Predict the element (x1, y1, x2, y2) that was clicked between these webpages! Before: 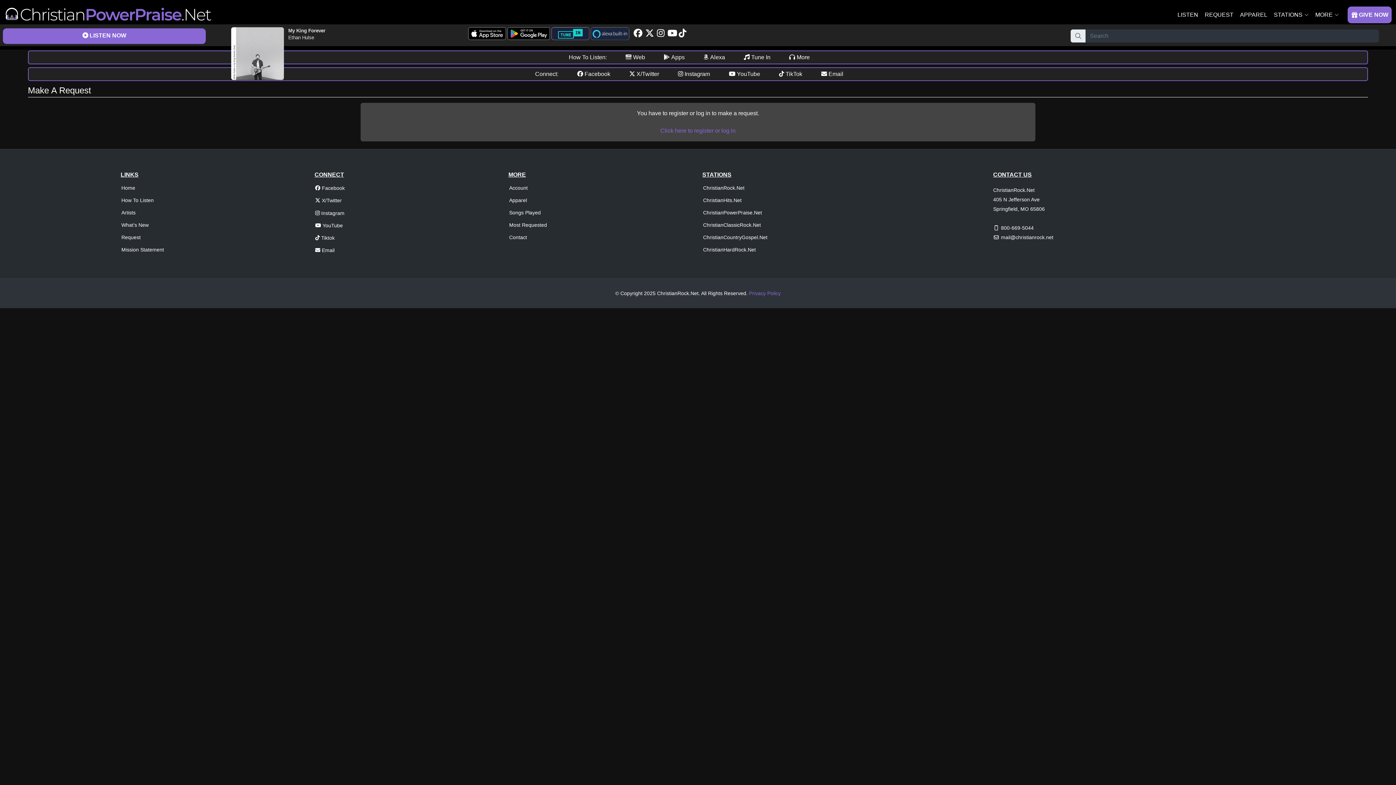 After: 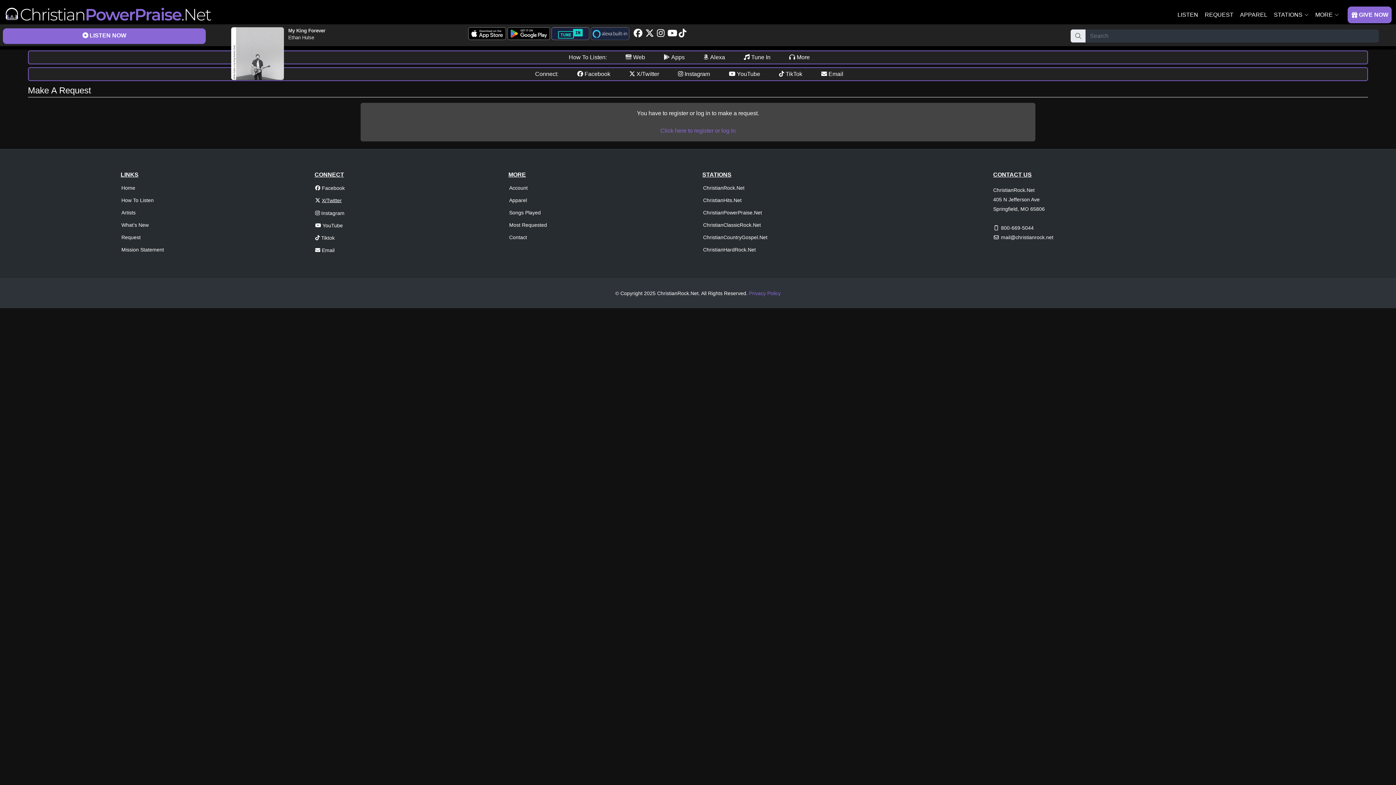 Action: label: X/Twitter bbox: (315, 197, 341, 203)